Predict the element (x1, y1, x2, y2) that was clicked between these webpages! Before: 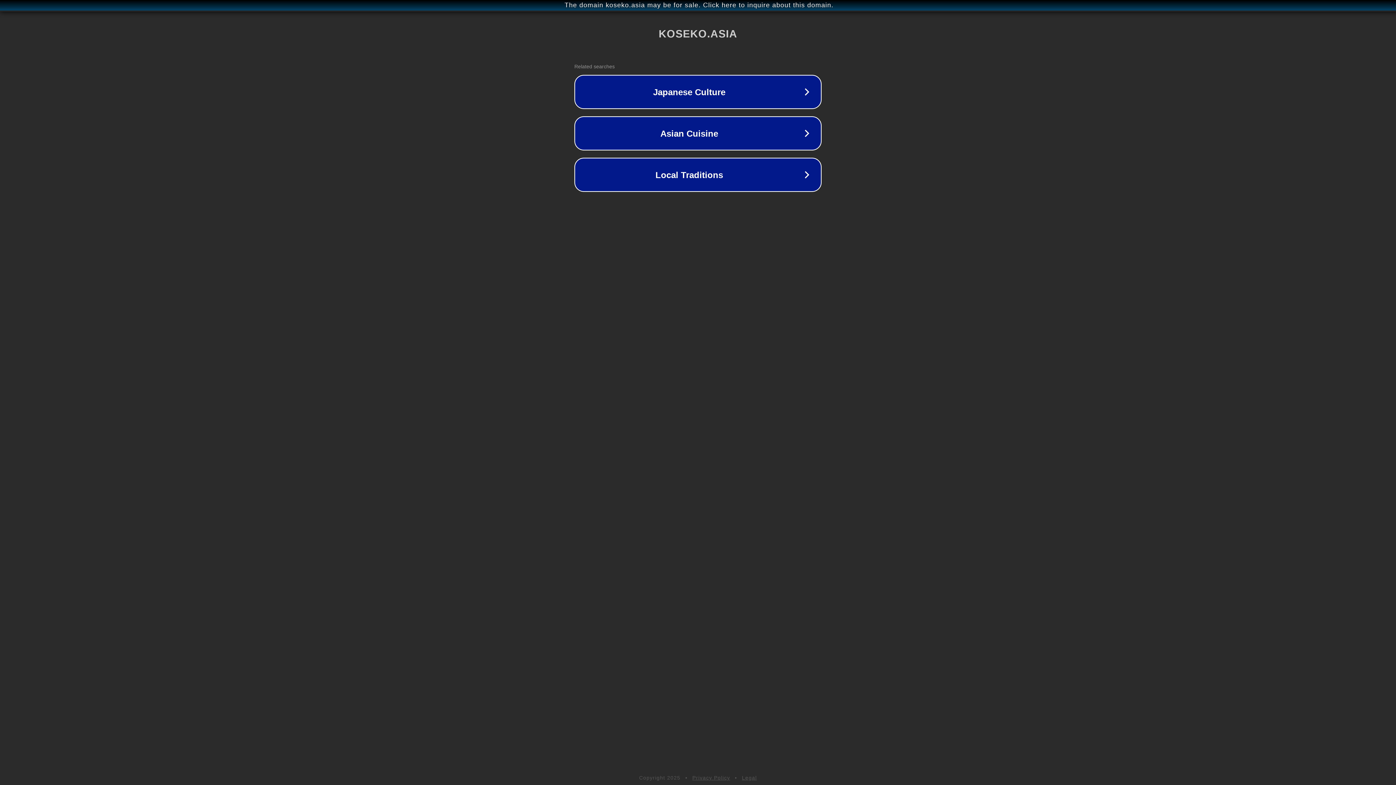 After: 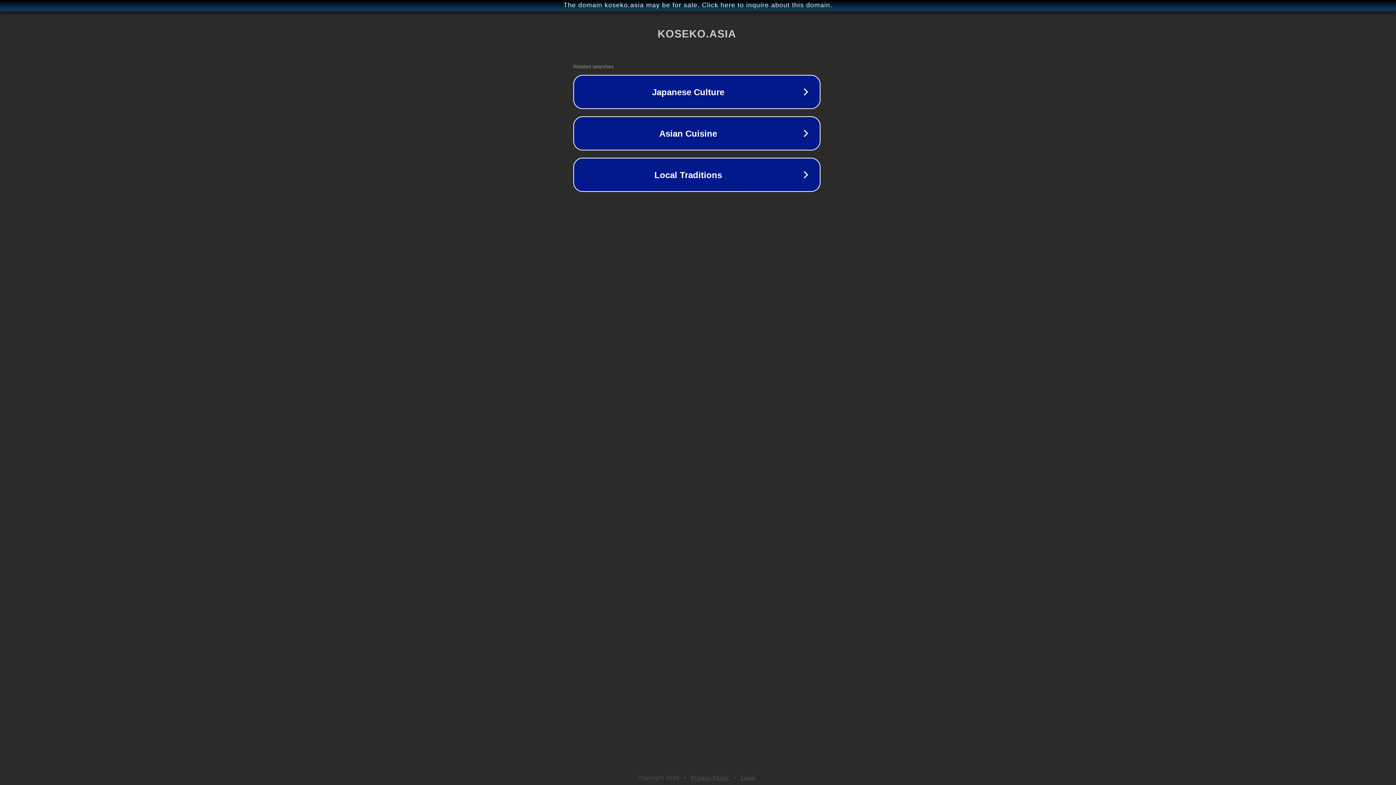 Action: label: The domain koseko.asia may be for sale. Click here to inquire about this domain. bbox: (1, 1, 1397, 9)